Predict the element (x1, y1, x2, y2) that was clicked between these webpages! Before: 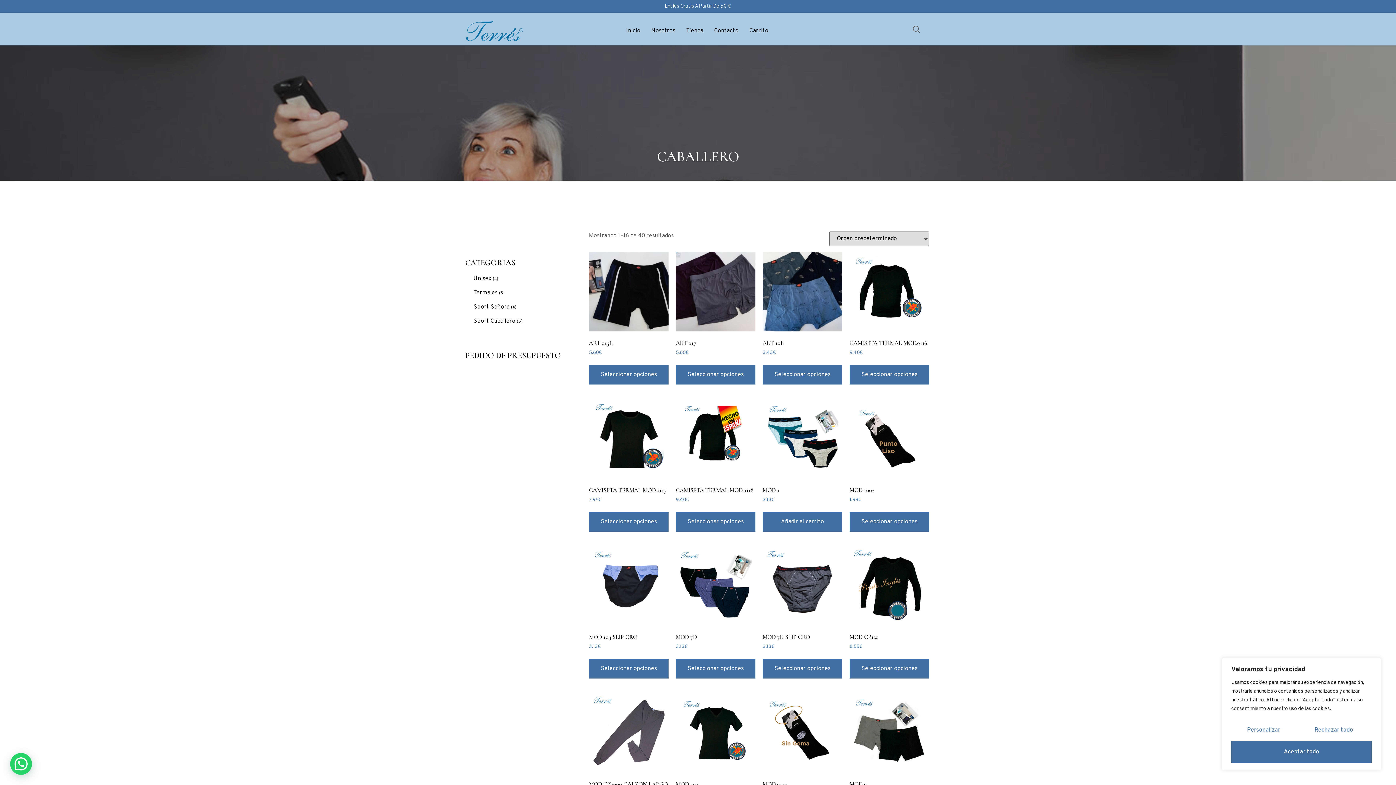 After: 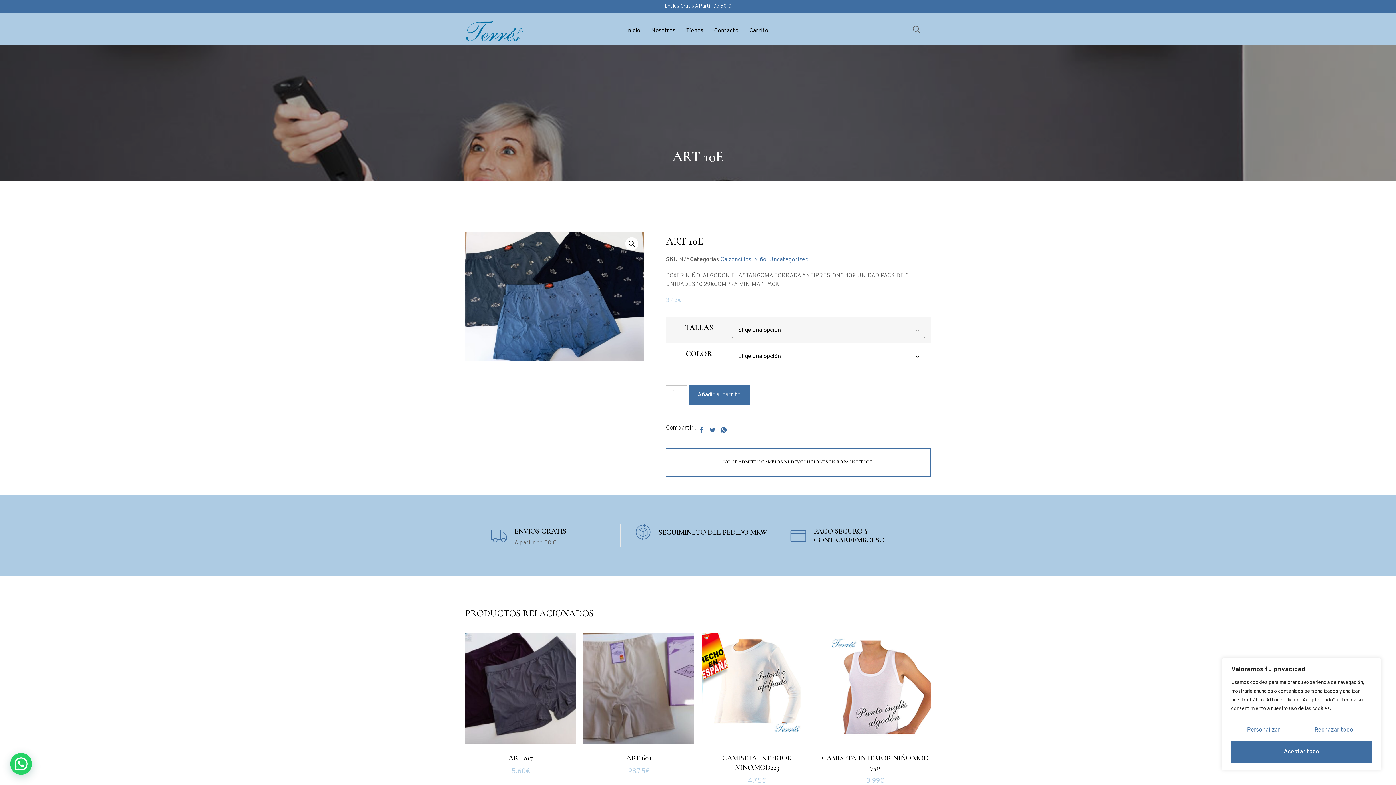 Action: bbox: (762, 365, 842, 384) label: Elige las opciones para “ART 10E”